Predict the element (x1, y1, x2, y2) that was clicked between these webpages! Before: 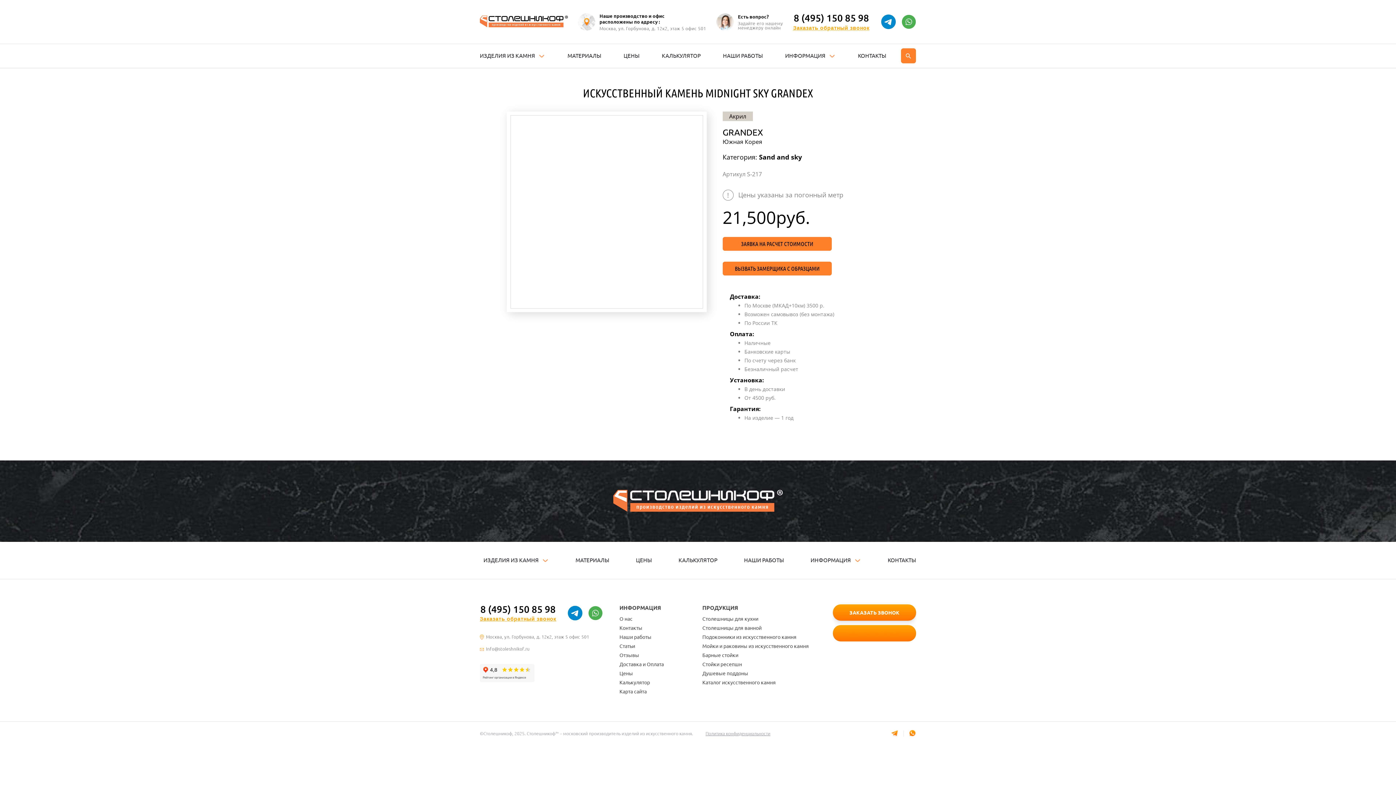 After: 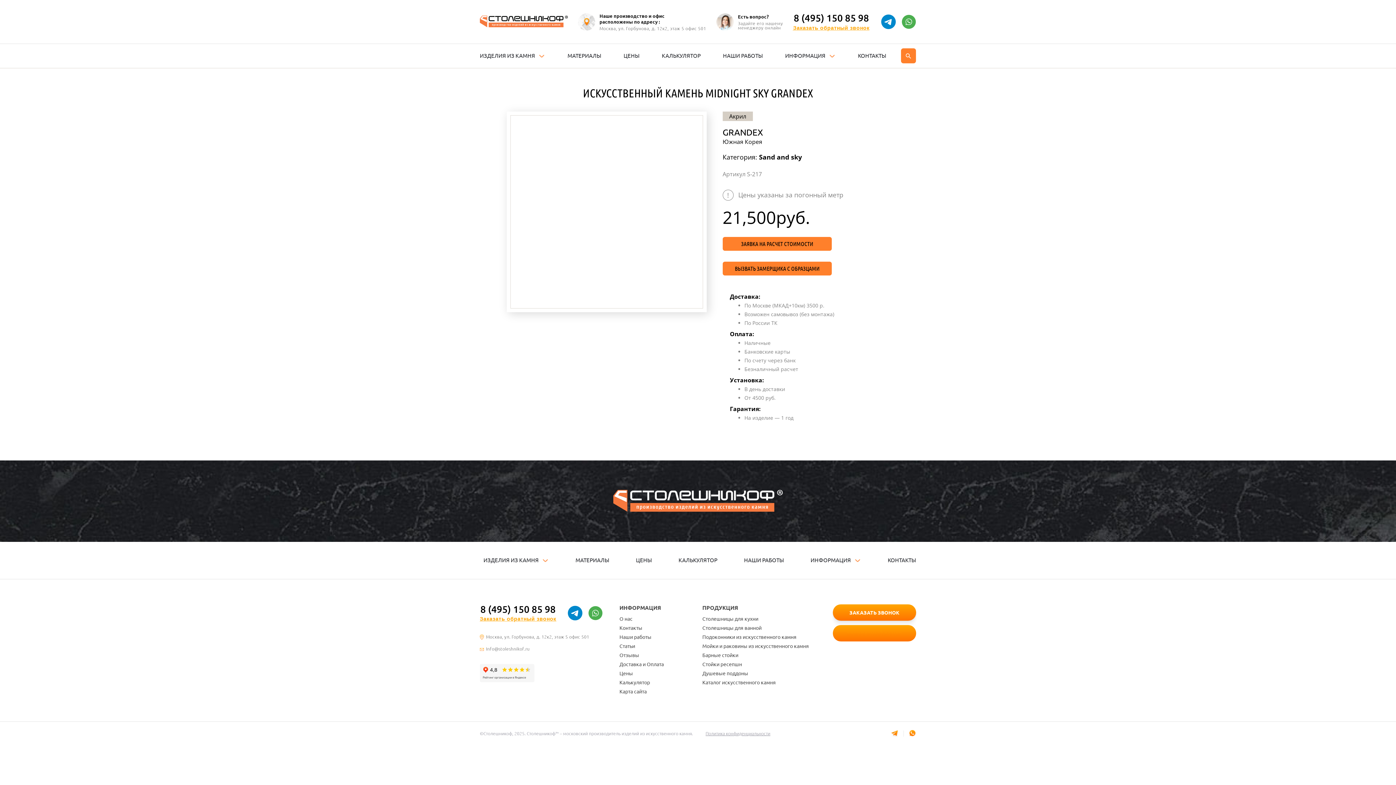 Action: label: Заказать обратный звонок bbox: (793, 25, 869, 30)